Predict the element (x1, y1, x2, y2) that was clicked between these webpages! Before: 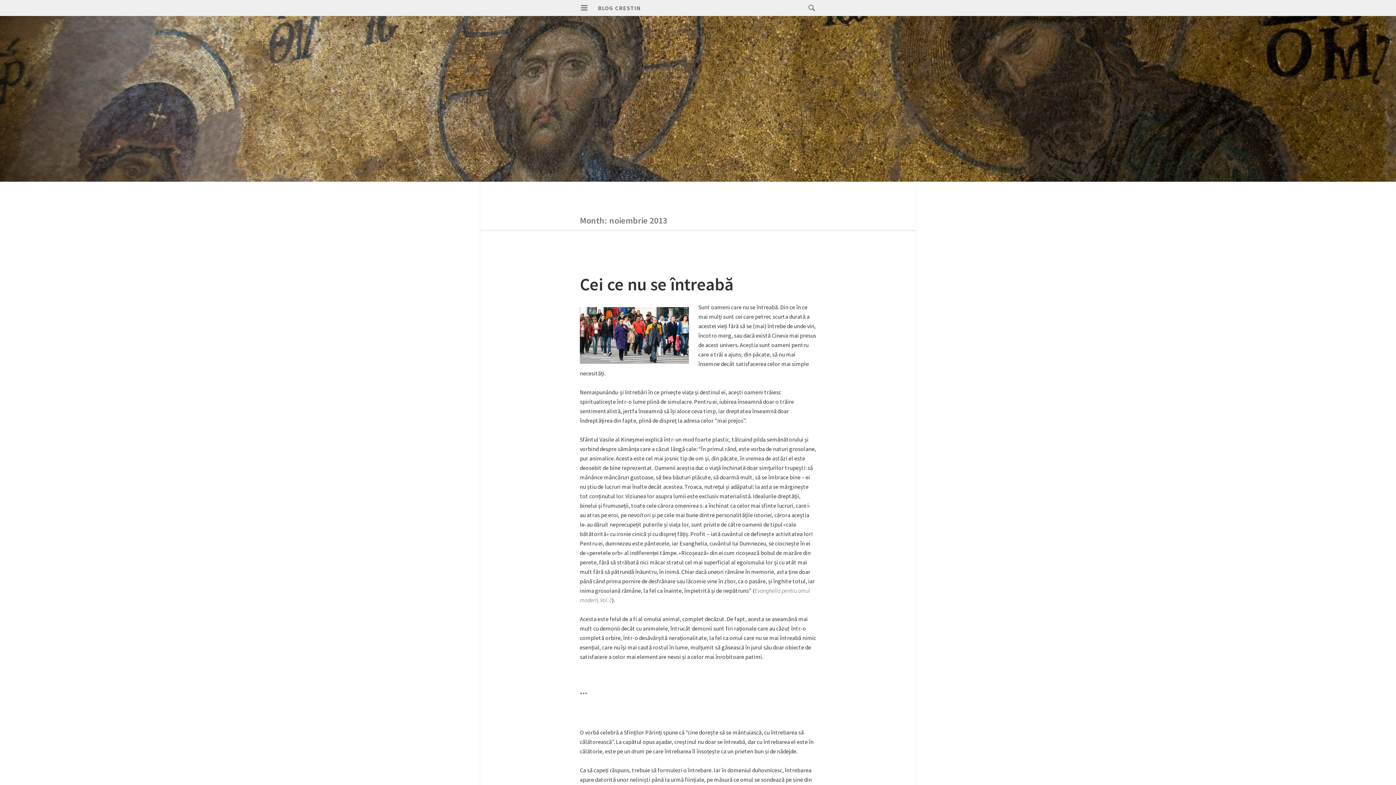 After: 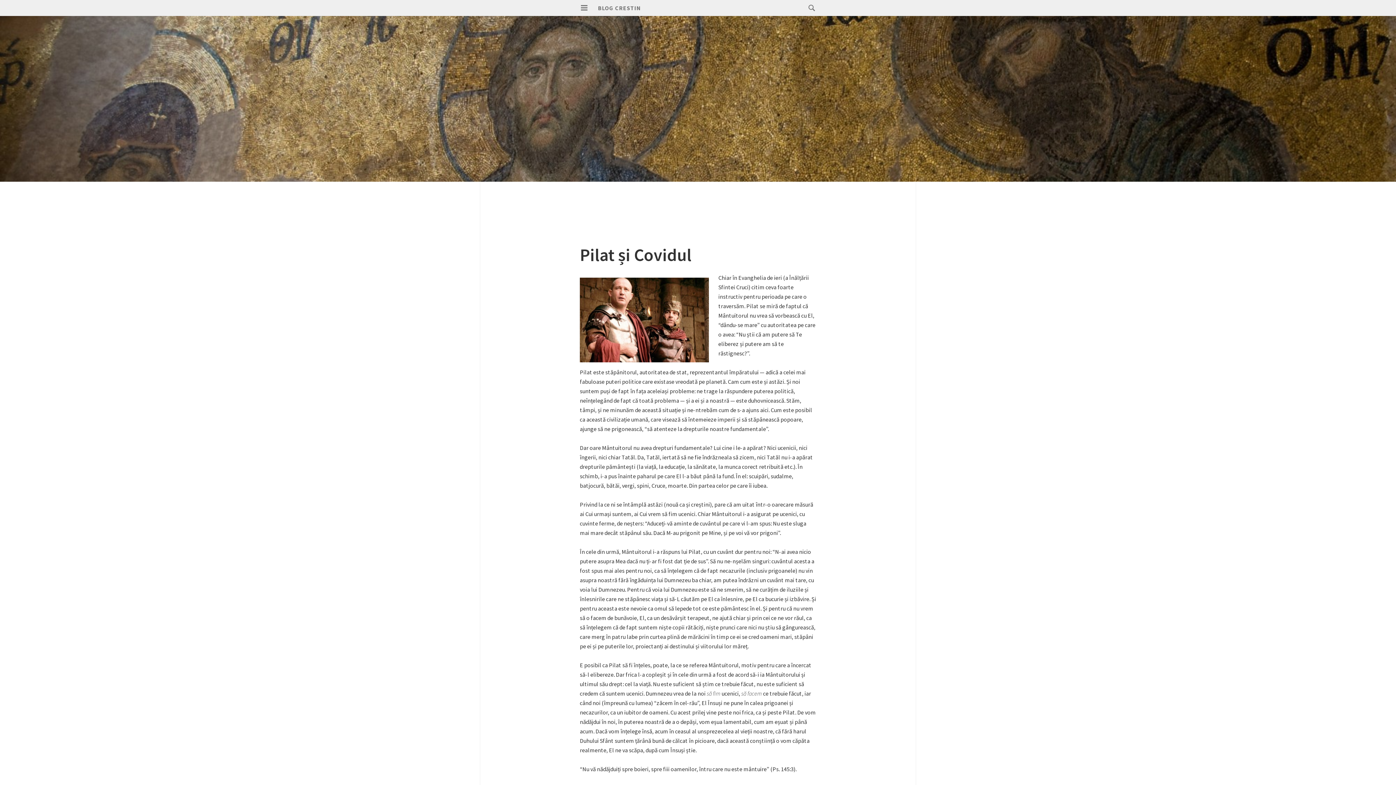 Action: bbox: (0, 0, 1396, 181)